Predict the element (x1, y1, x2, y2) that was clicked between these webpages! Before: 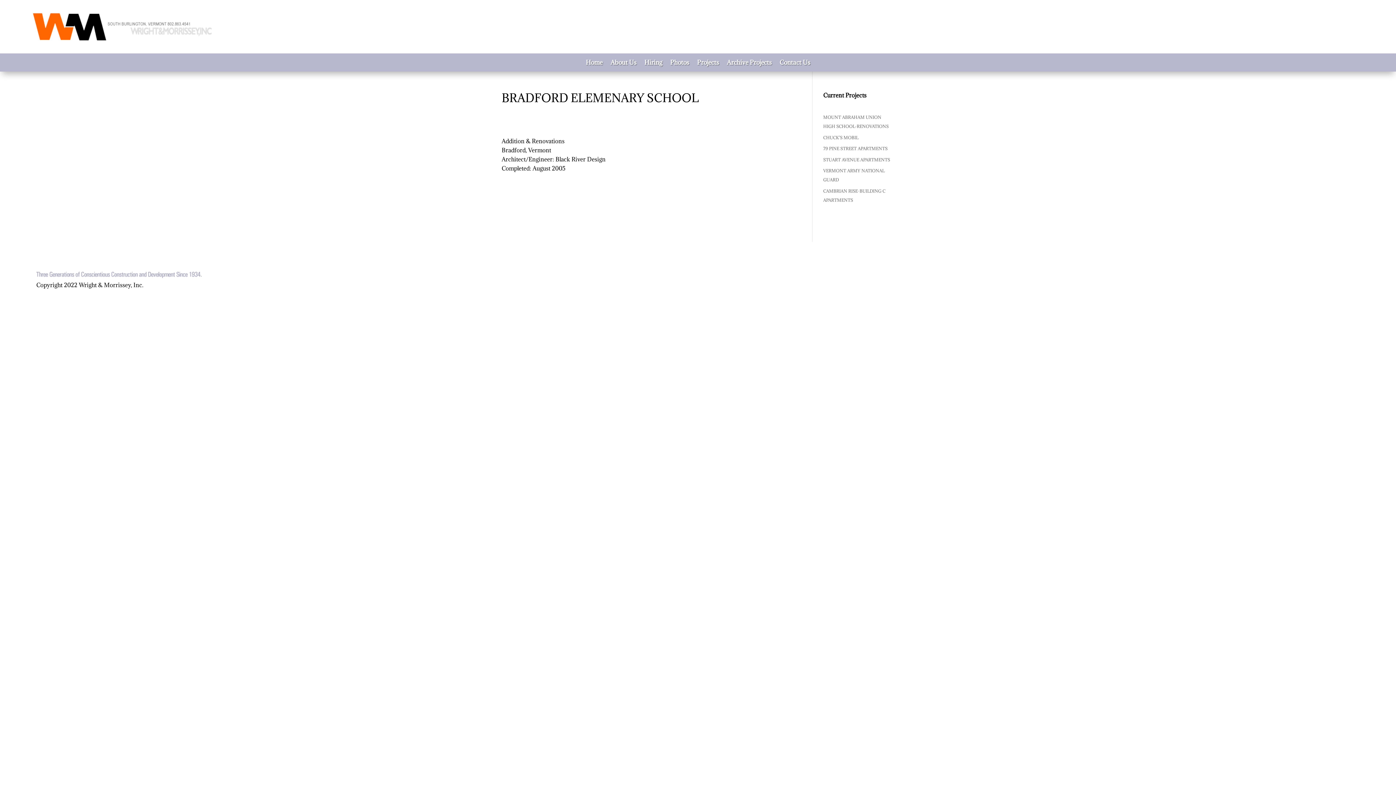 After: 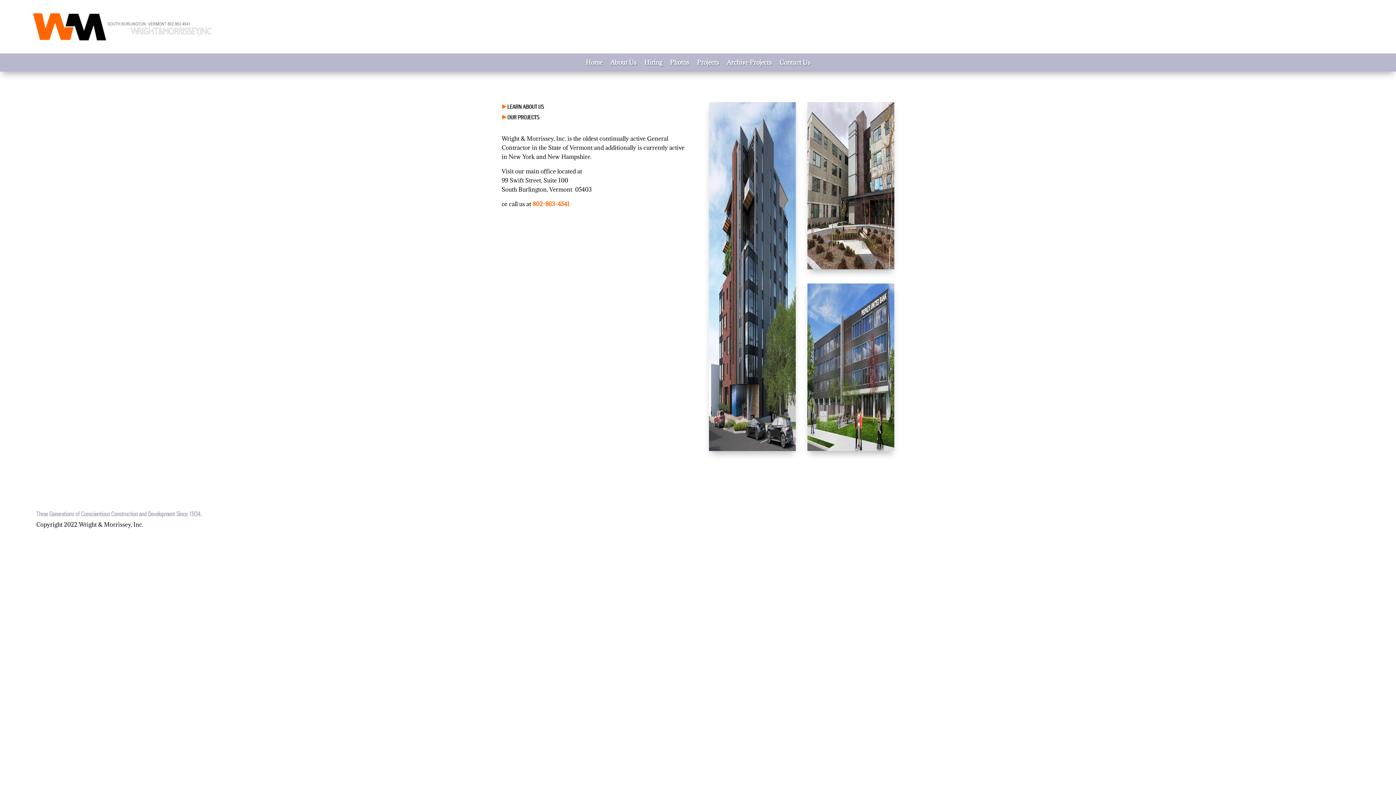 Action: label: Home bbox: (586, 60, 602, 68)